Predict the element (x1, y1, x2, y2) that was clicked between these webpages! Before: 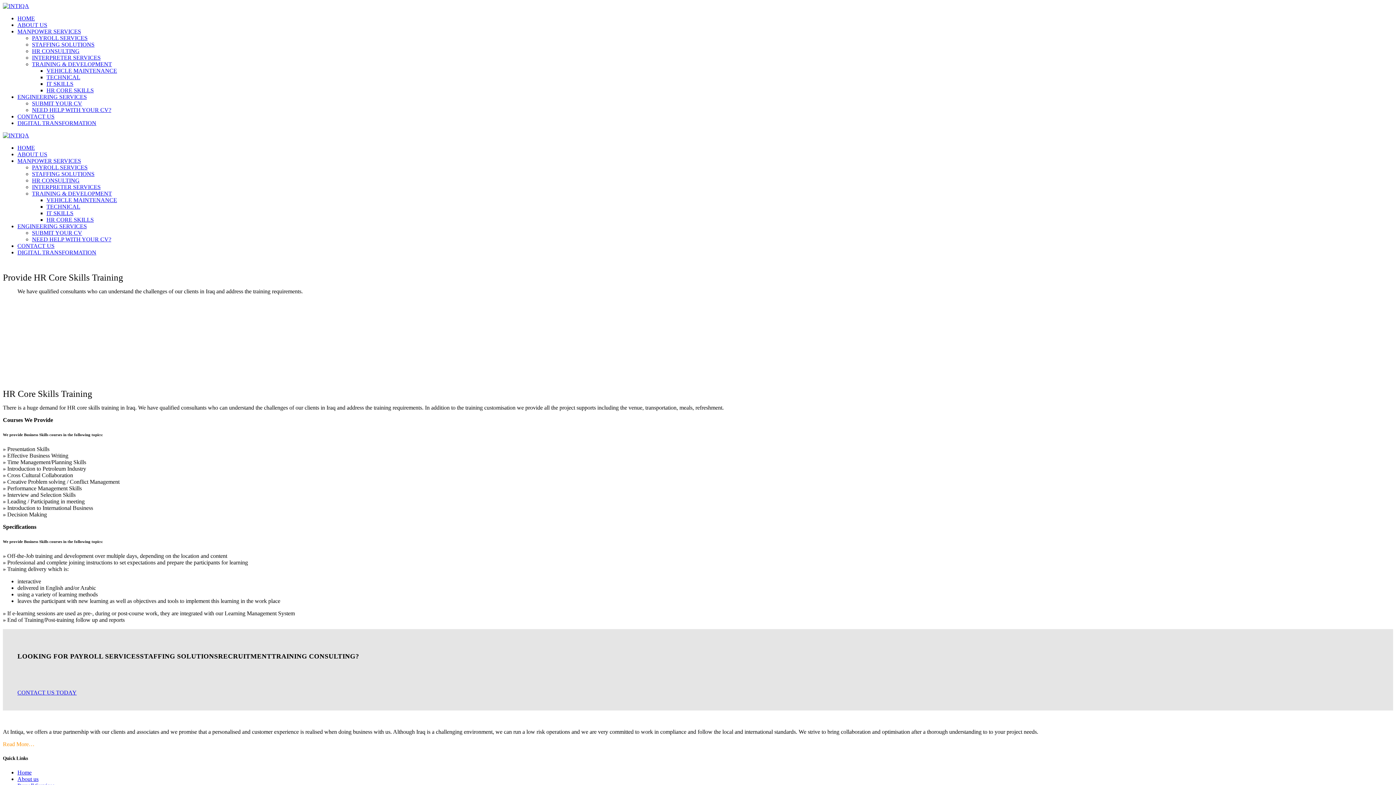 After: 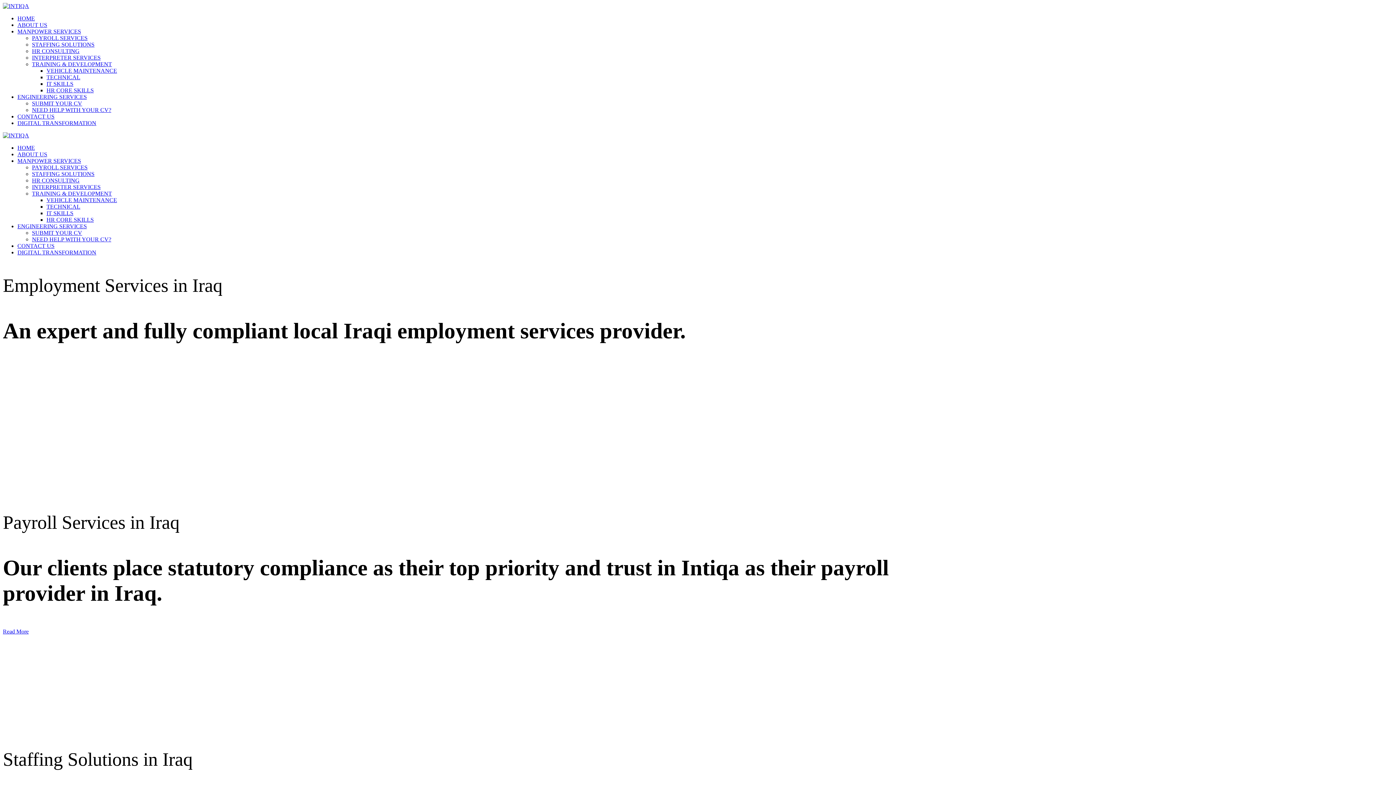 Action: bbox: (2, 132, 29, 138)